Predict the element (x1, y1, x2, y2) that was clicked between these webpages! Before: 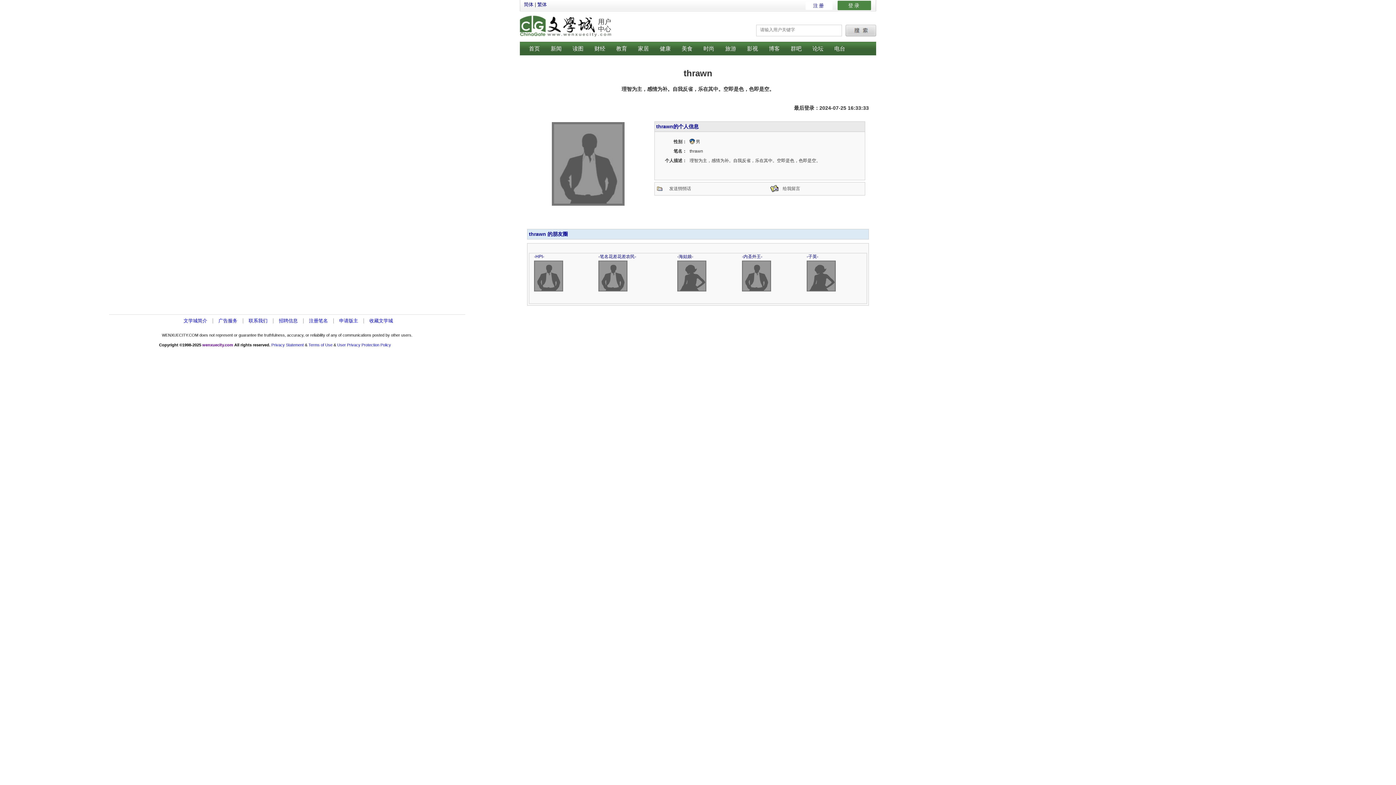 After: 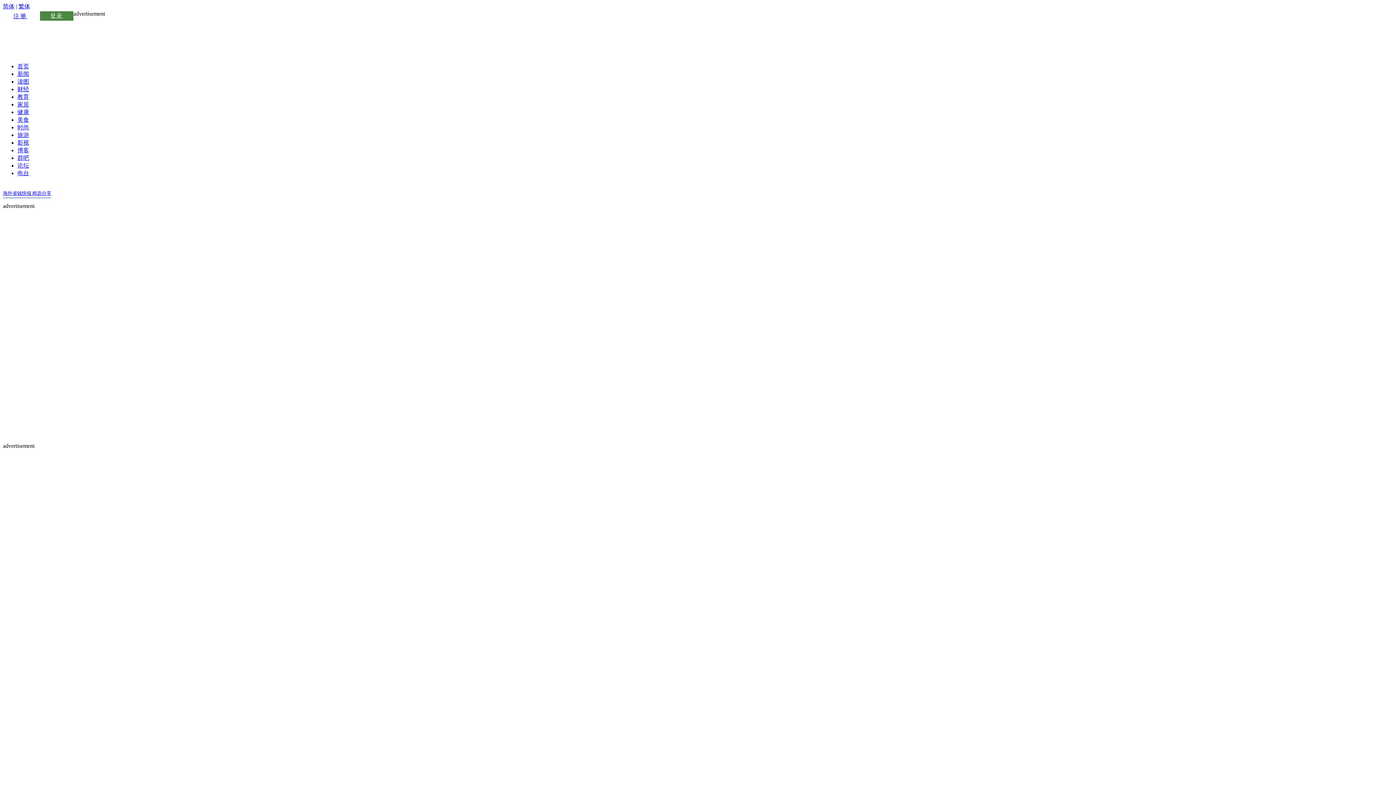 Action: label: 首页 bbox: (529, 45, 540, 51)